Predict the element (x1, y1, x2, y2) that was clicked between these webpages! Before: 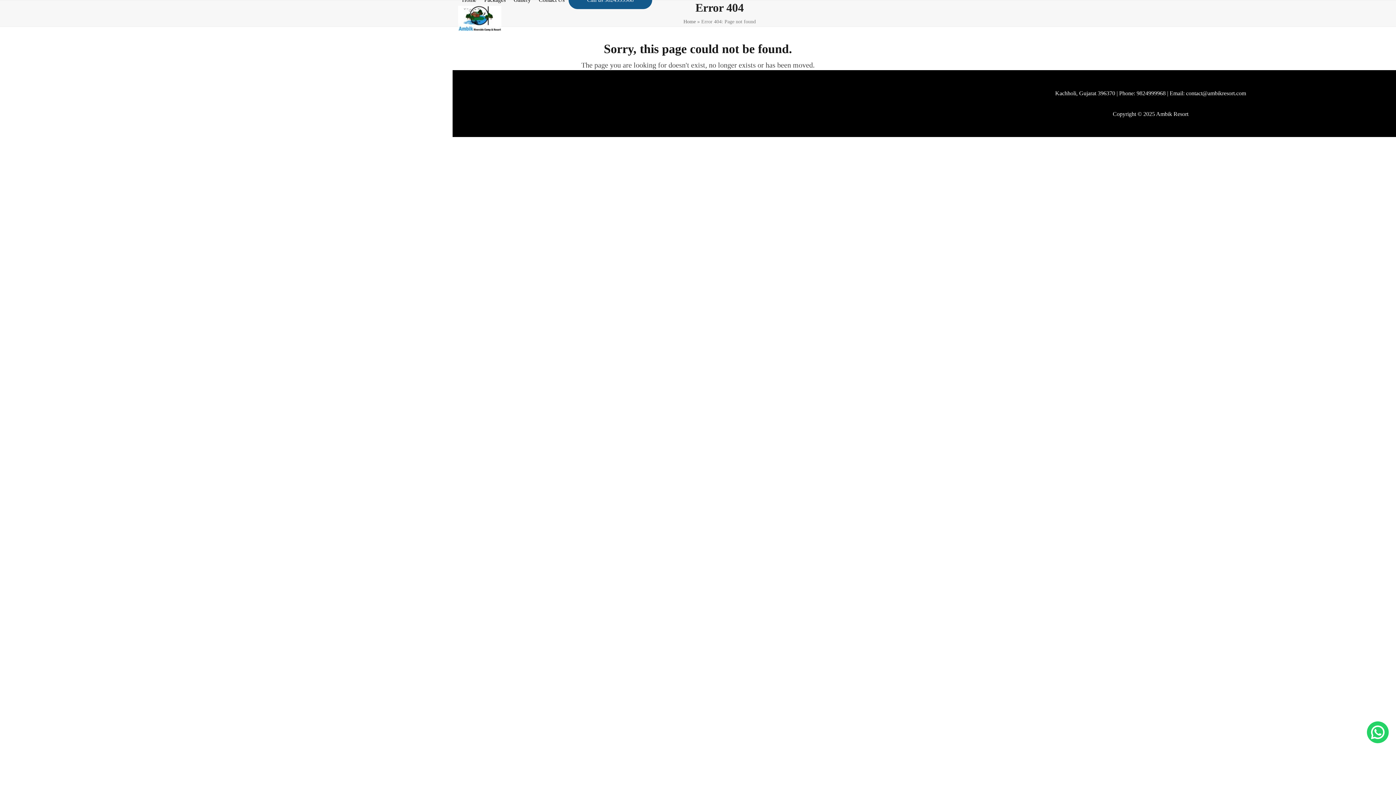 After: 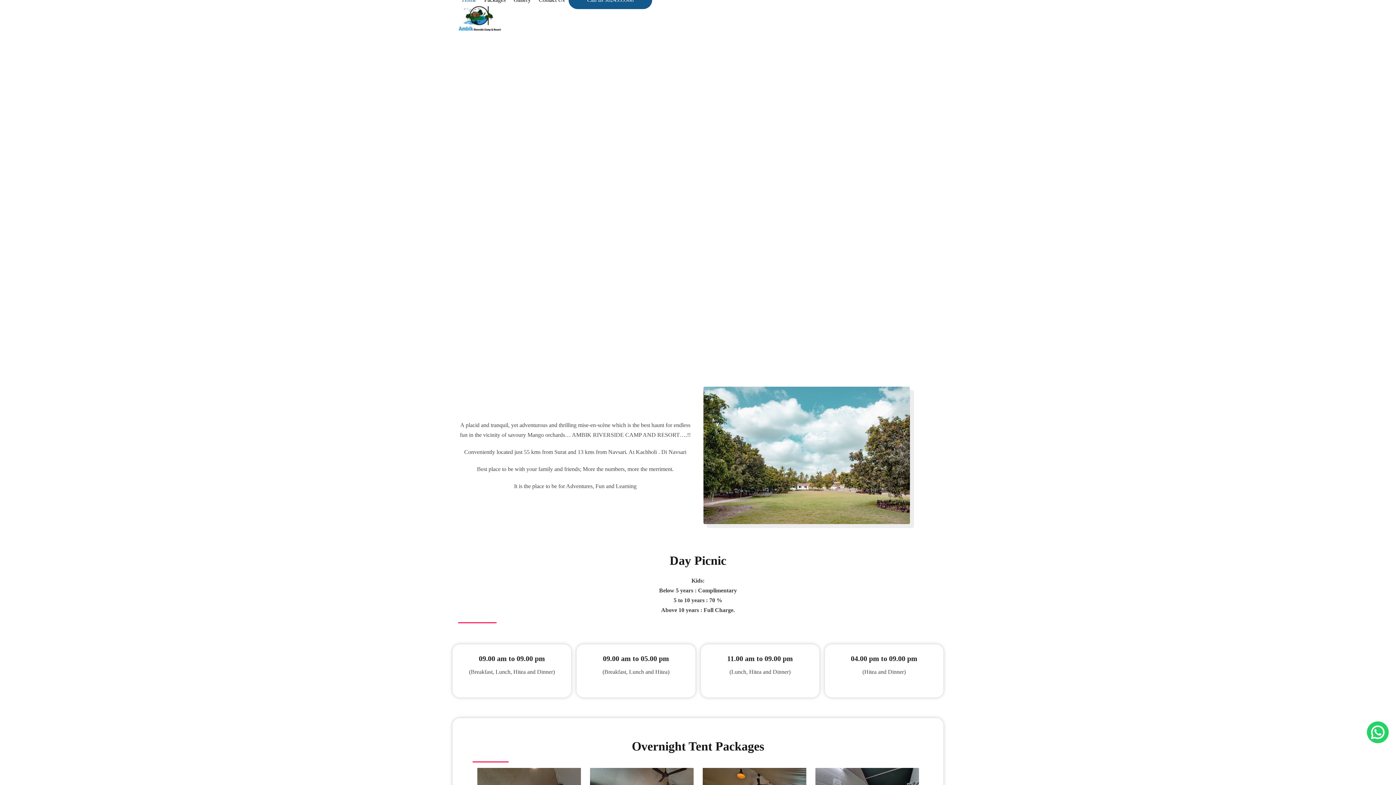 Action: bbox: (458, 14, 501, 20)